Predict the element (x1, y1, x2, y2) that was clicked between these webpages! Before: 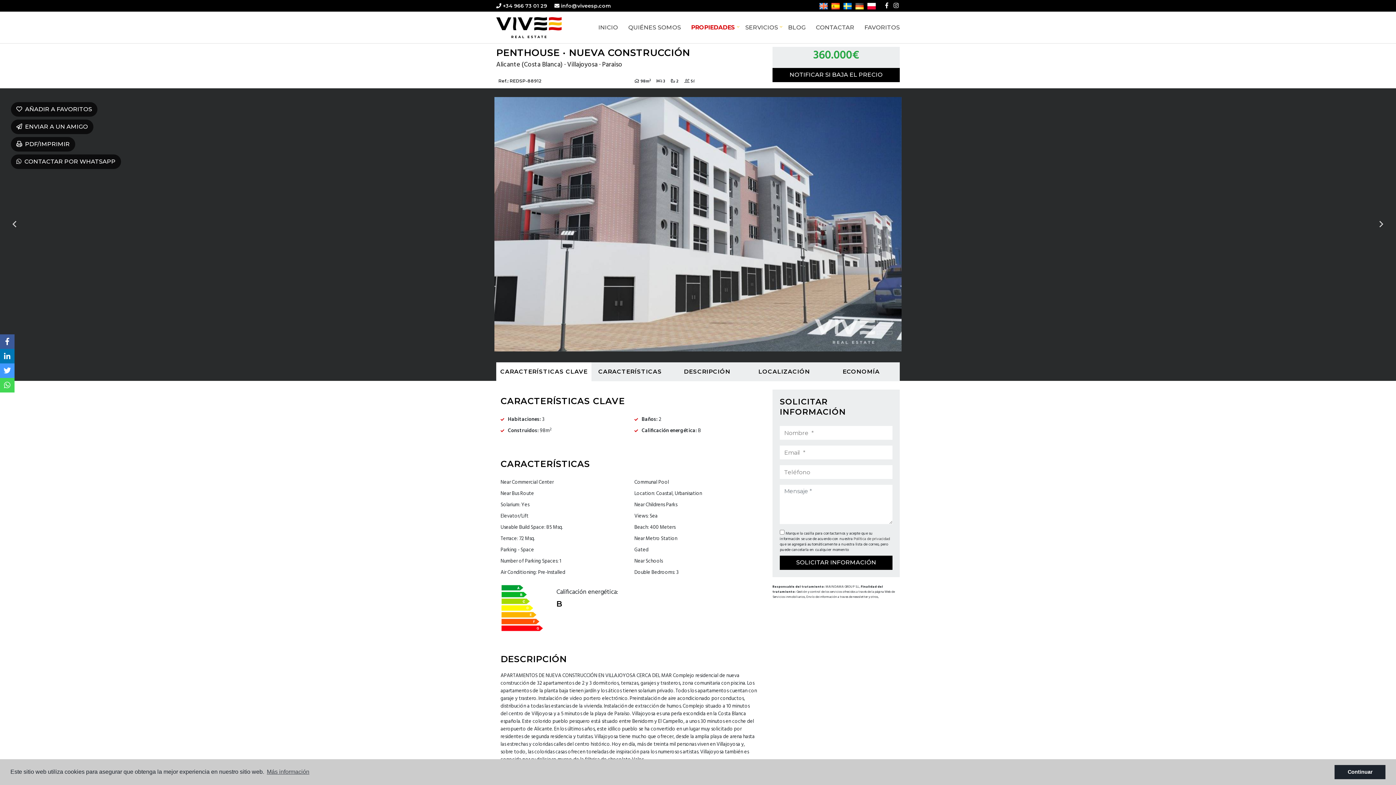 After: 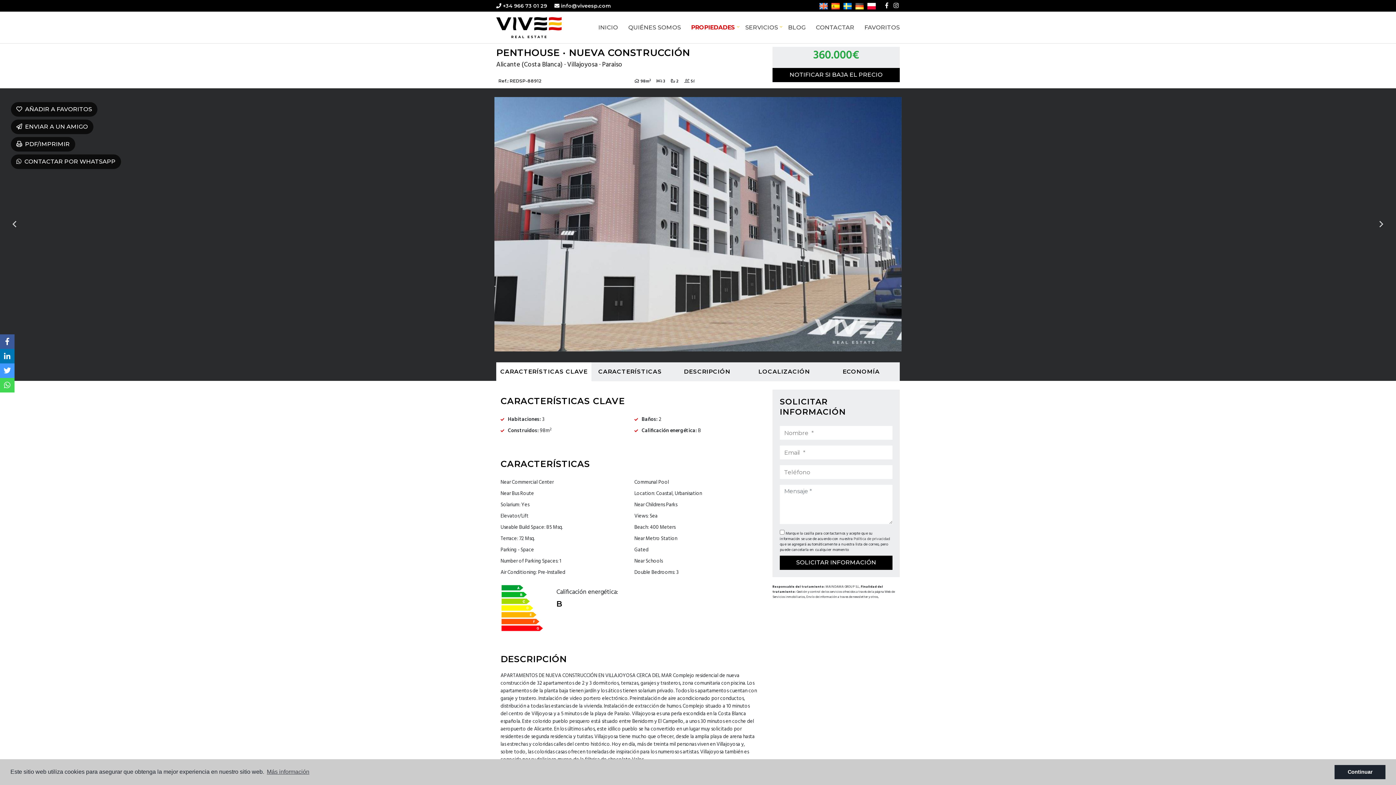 Action: bbox: (892, 2, 900, 9)